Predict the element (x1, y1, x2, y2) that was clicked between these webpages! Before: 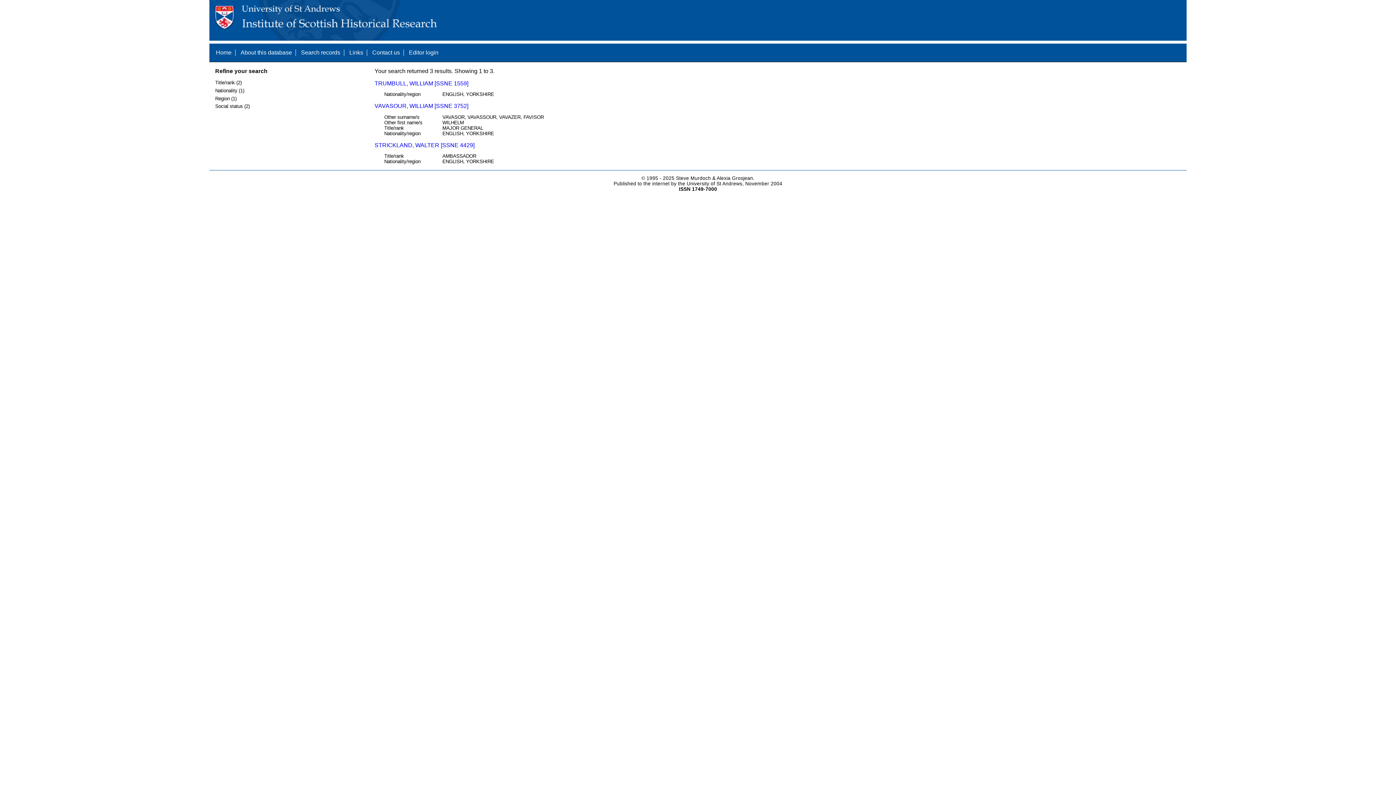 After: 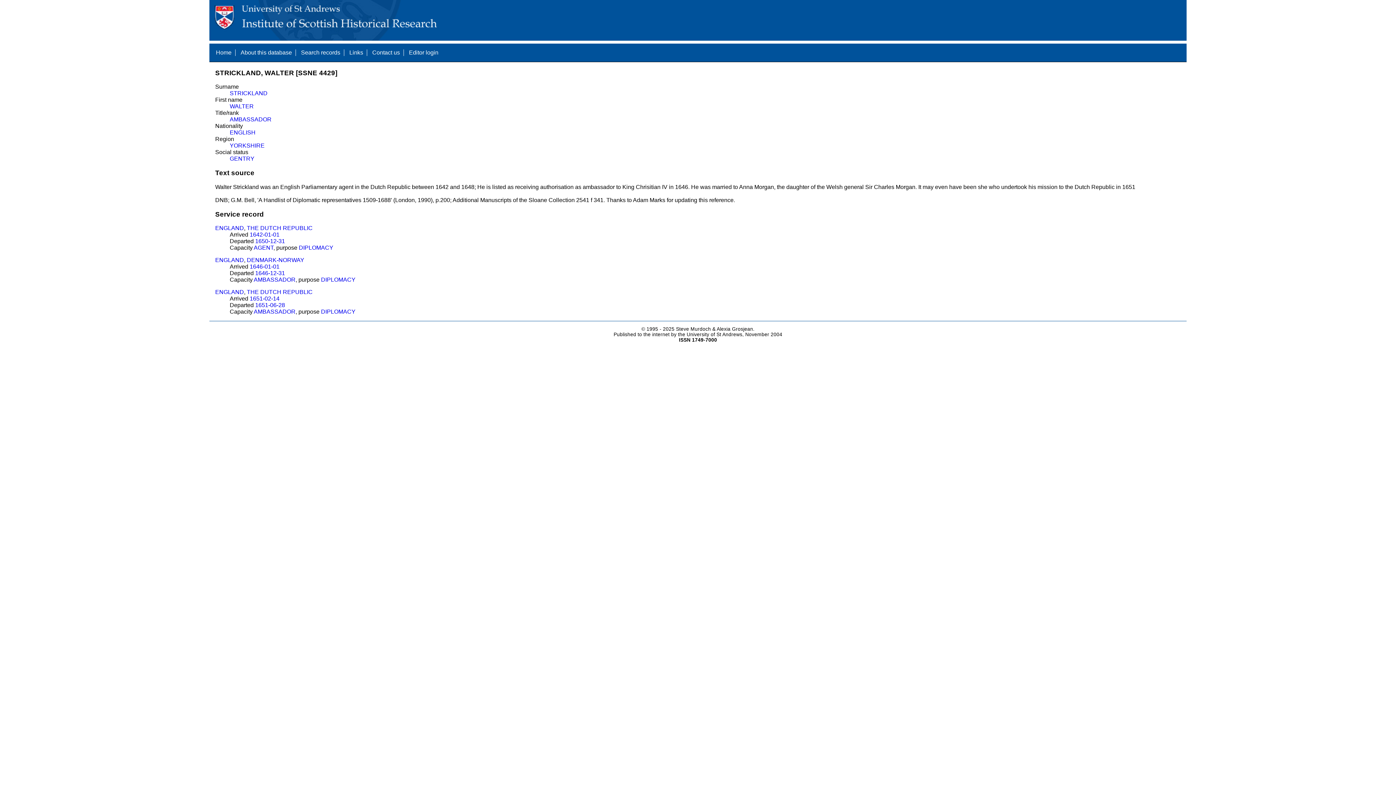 Action: bbox: (374, 142, 474, 148) label: STRICKLAND, WALTER [SSNE 4429]